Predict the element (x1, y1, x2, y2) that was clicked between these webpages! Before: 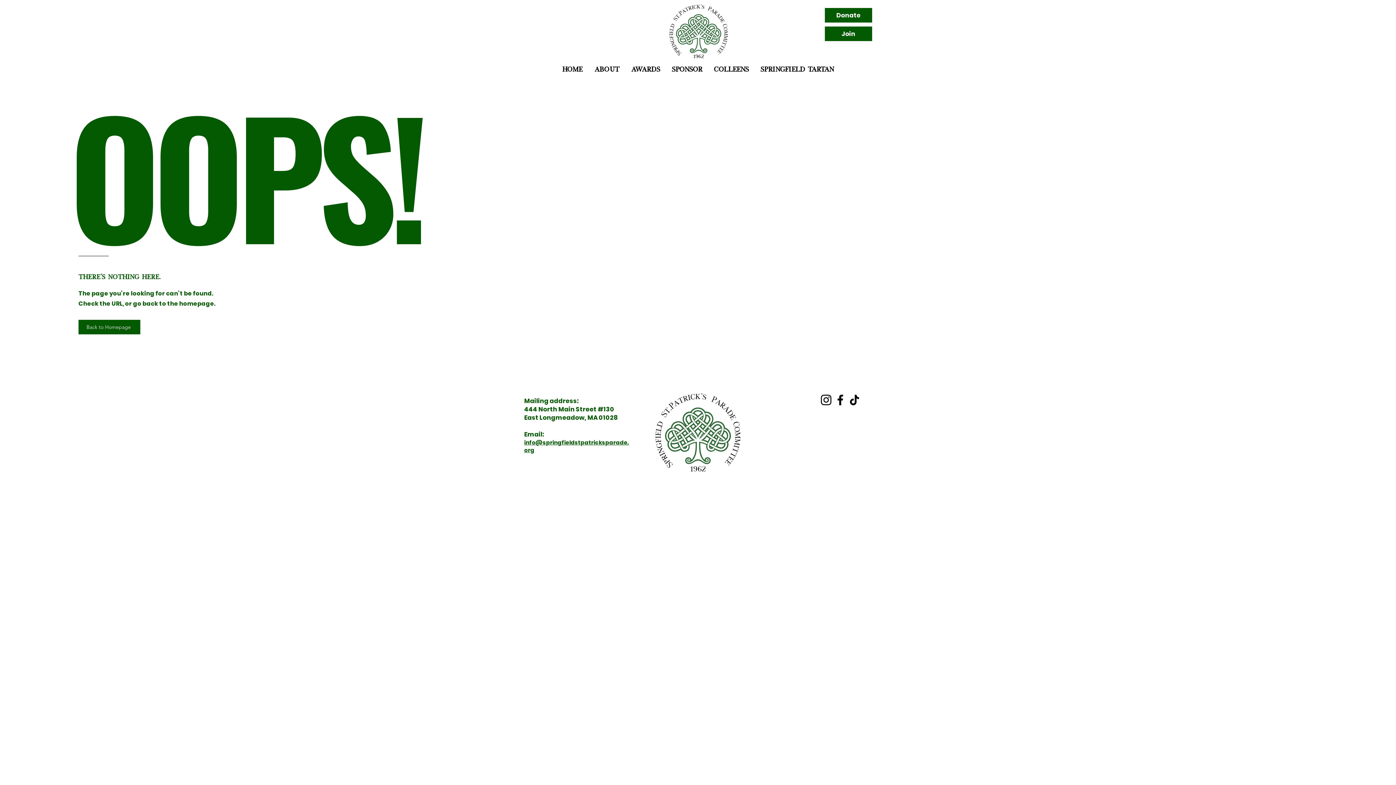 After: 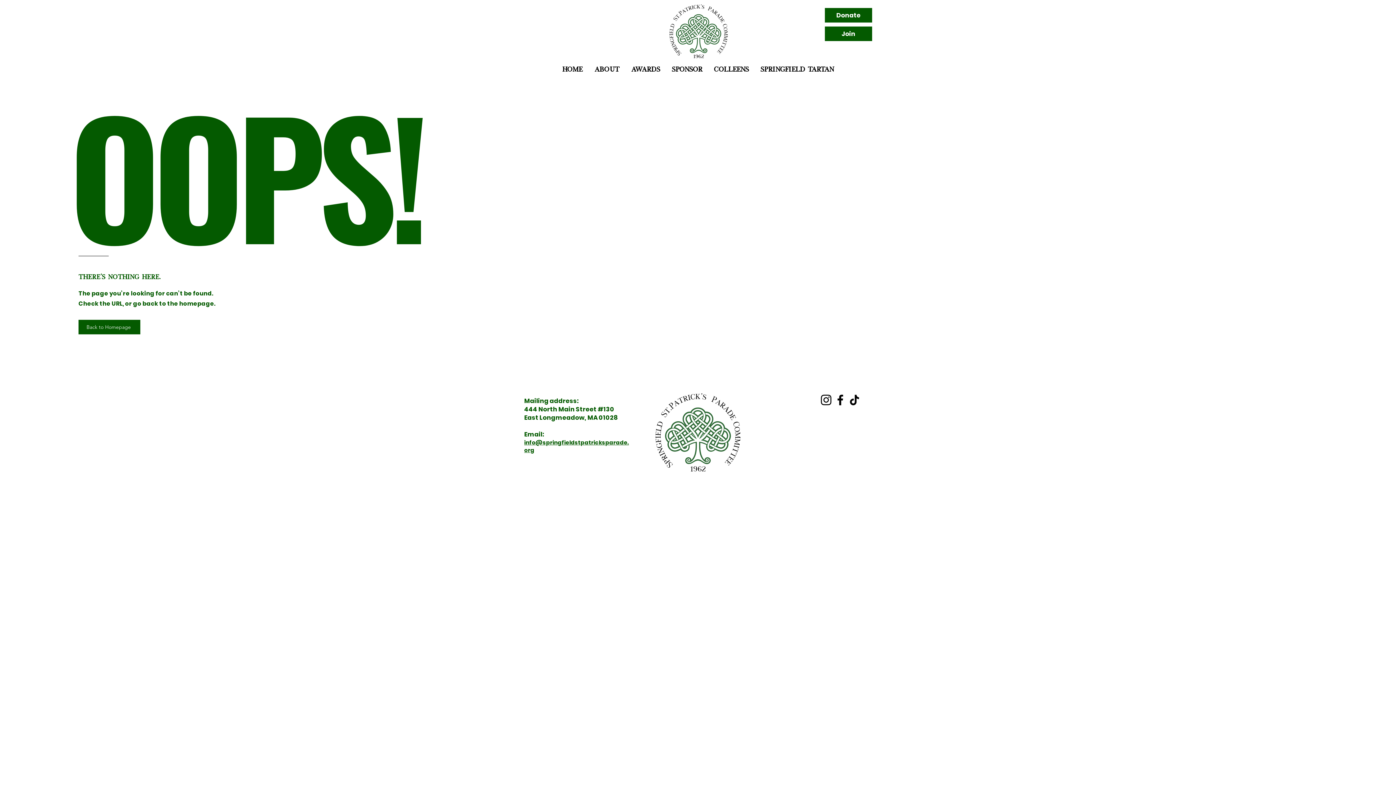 Action: label: Facebook bbox: (833, 393, 847, 407)